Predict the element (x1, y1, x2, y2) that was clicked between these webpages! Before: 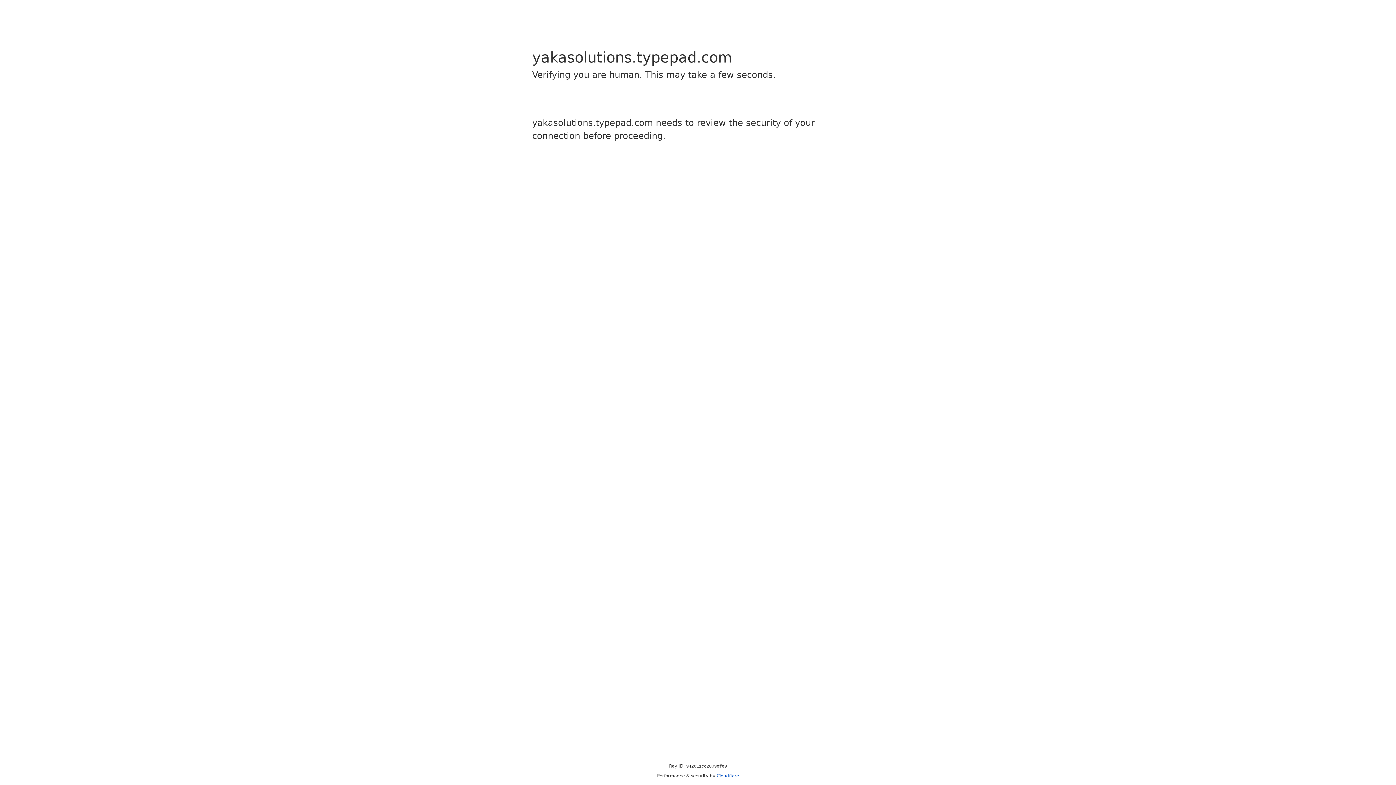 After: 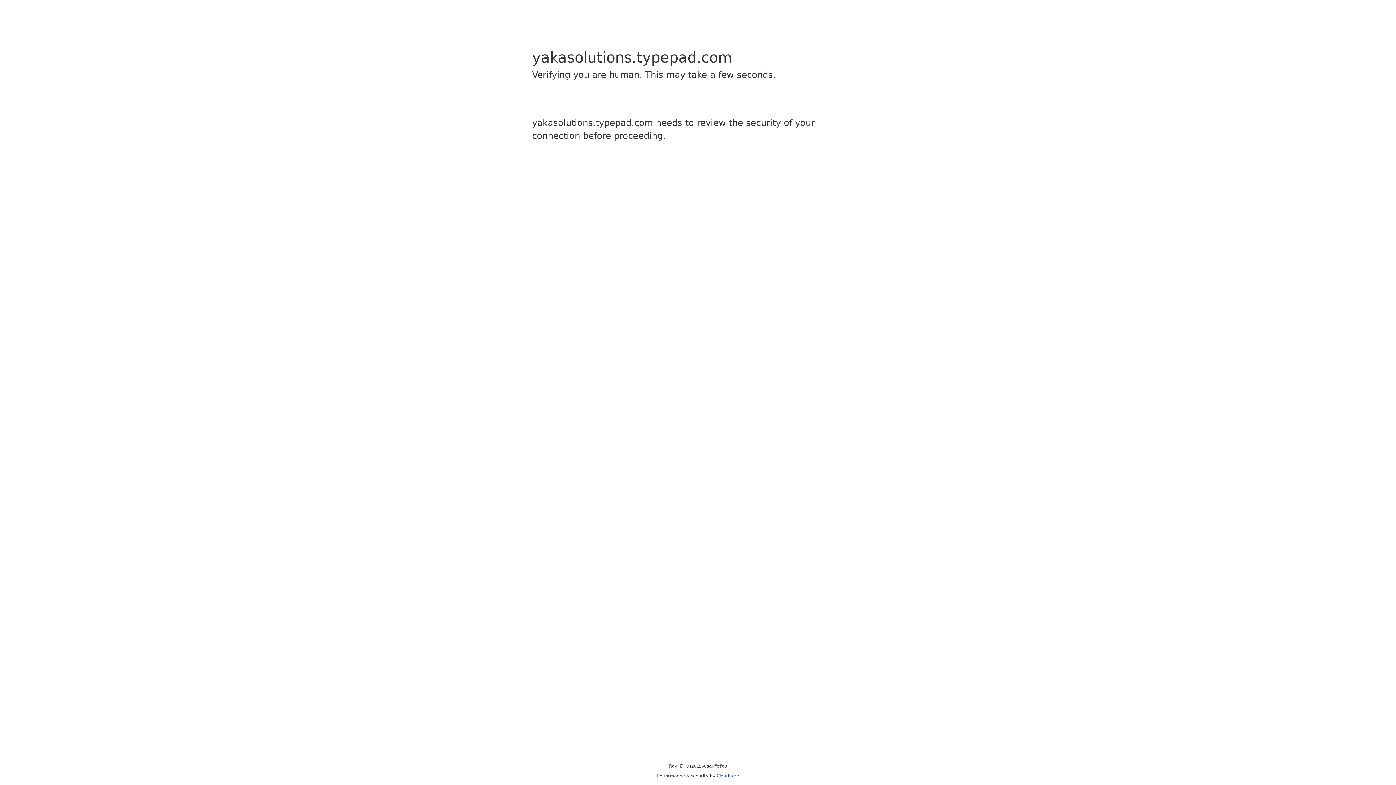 Action: bbox: (716, 773, 739, 778) label: Cloudflare